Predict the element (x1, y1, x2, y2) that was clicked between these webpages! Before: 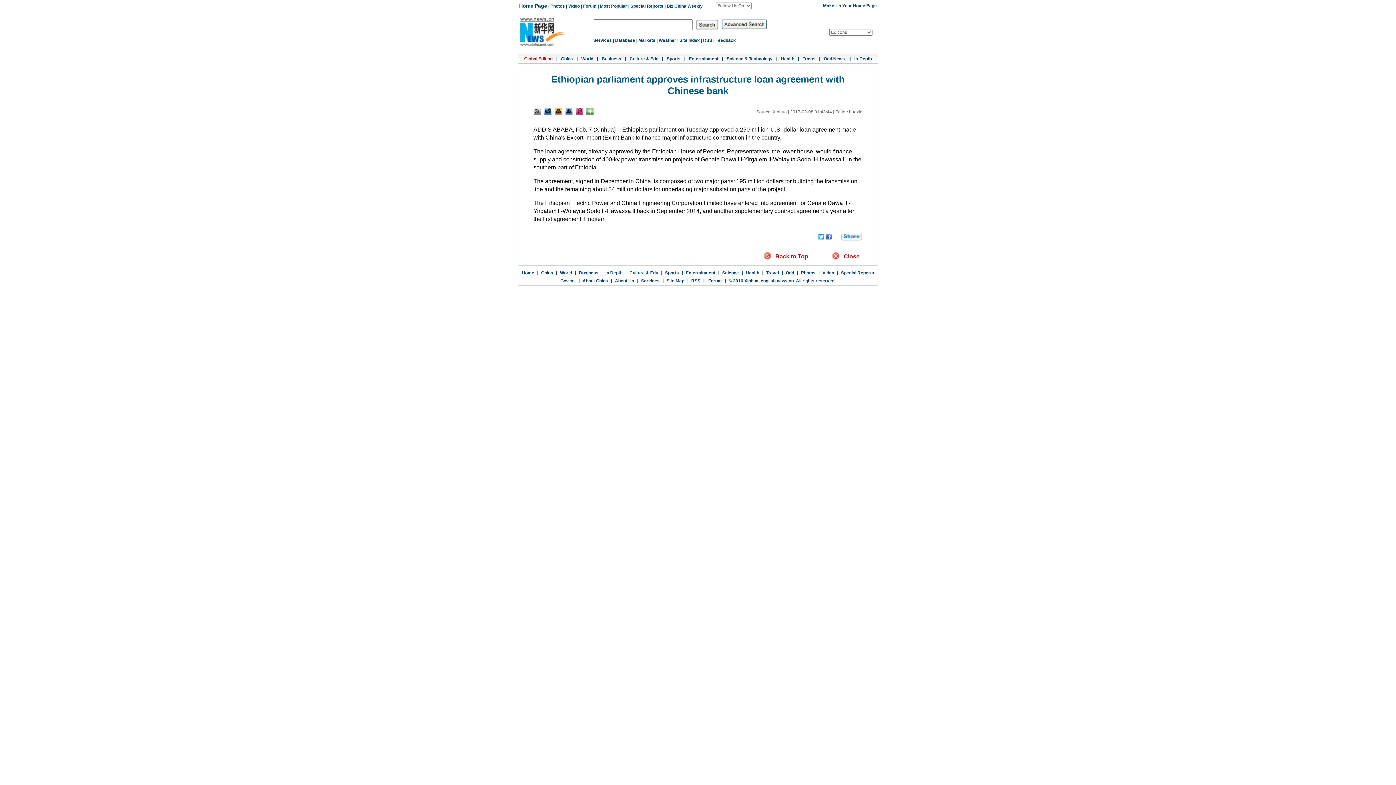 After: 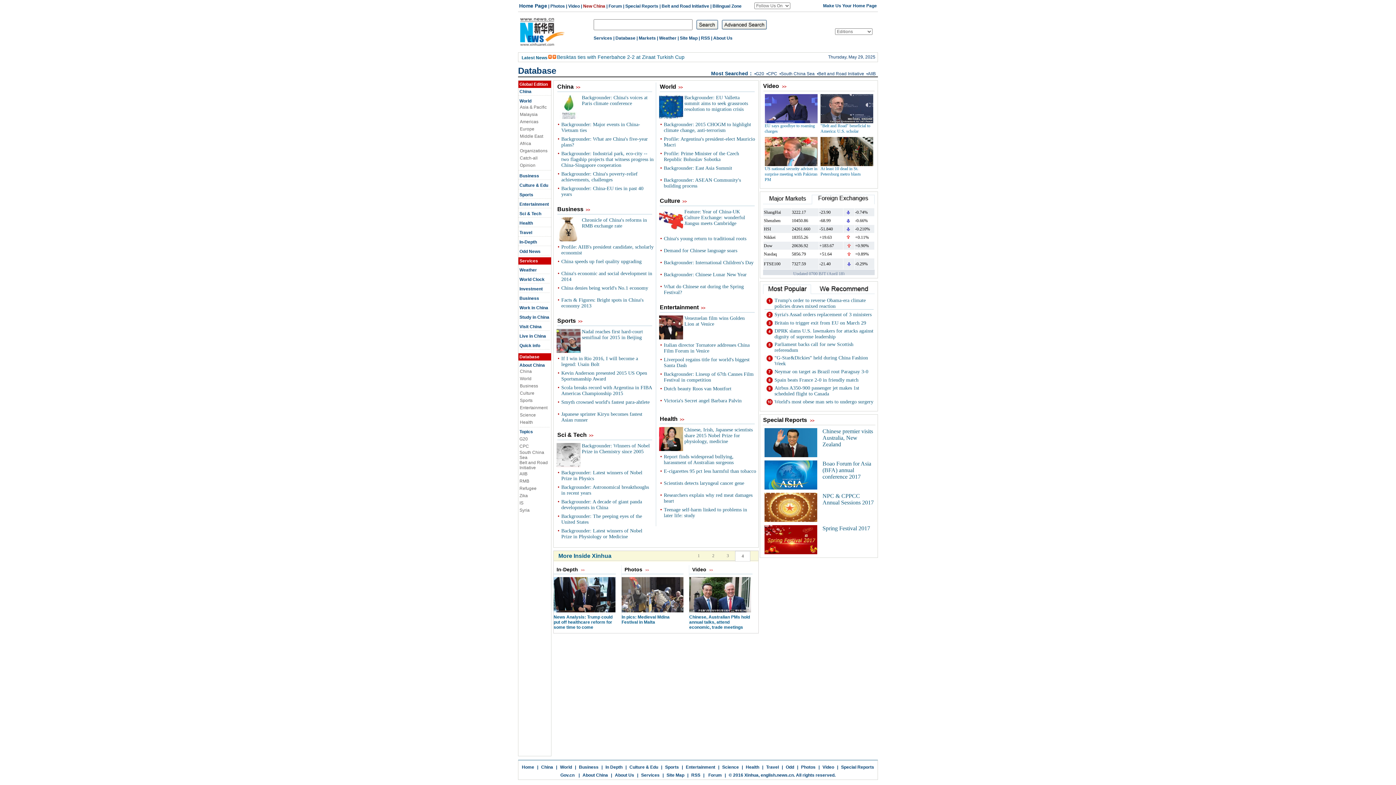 Action: label: Database bbox: (615, 37, 635, 42)